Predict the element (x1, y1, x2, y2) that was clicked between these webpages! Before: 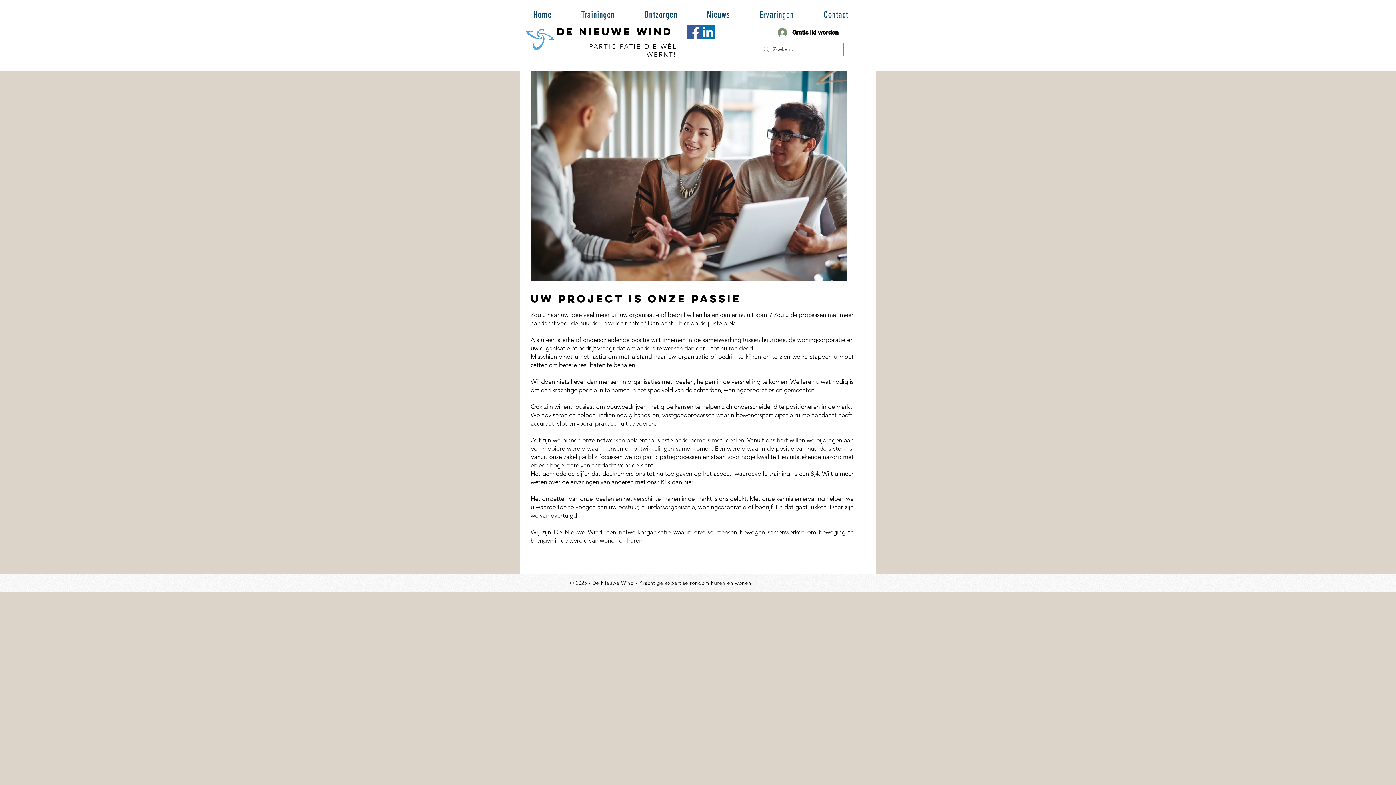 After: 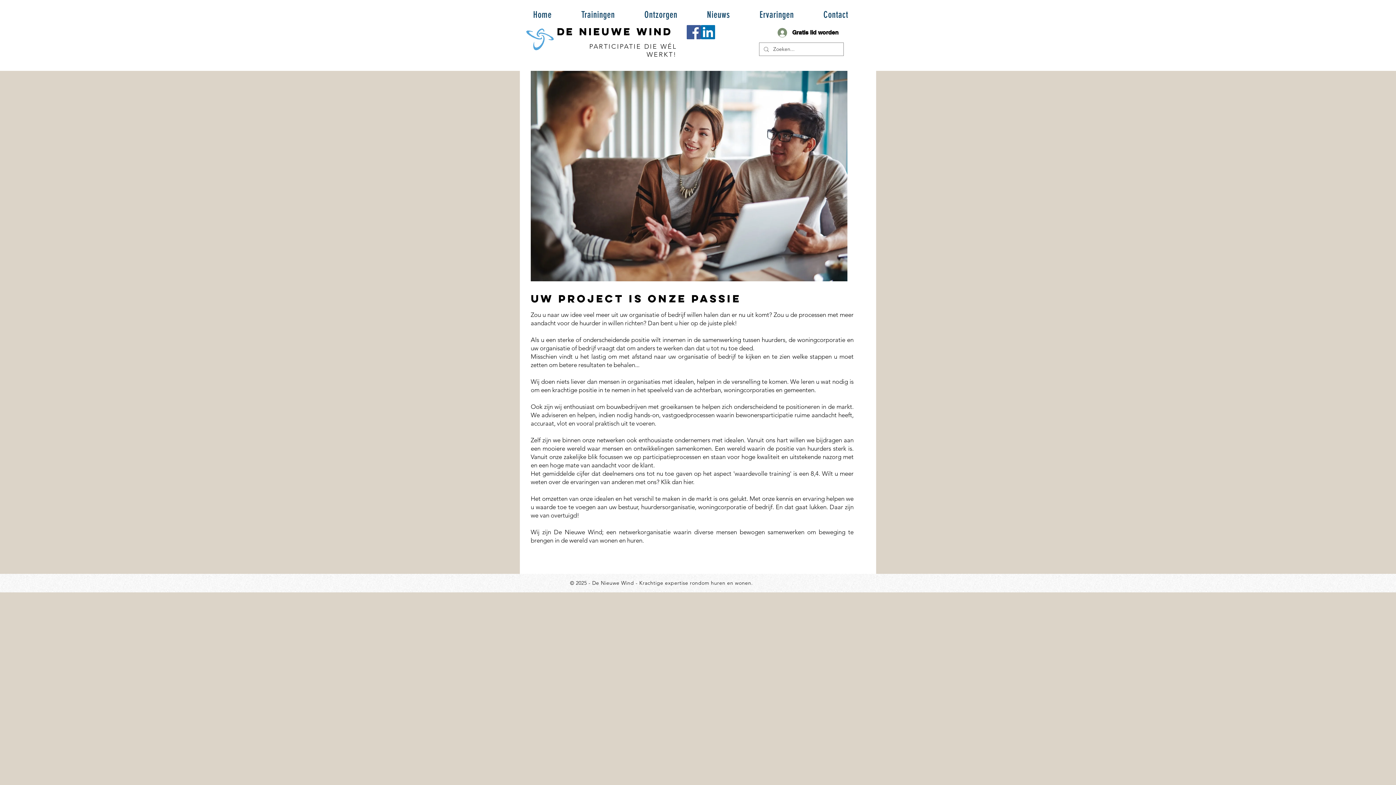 Action: bbox: (701, 25, 715, 39) label: LinkedIn Social Icon